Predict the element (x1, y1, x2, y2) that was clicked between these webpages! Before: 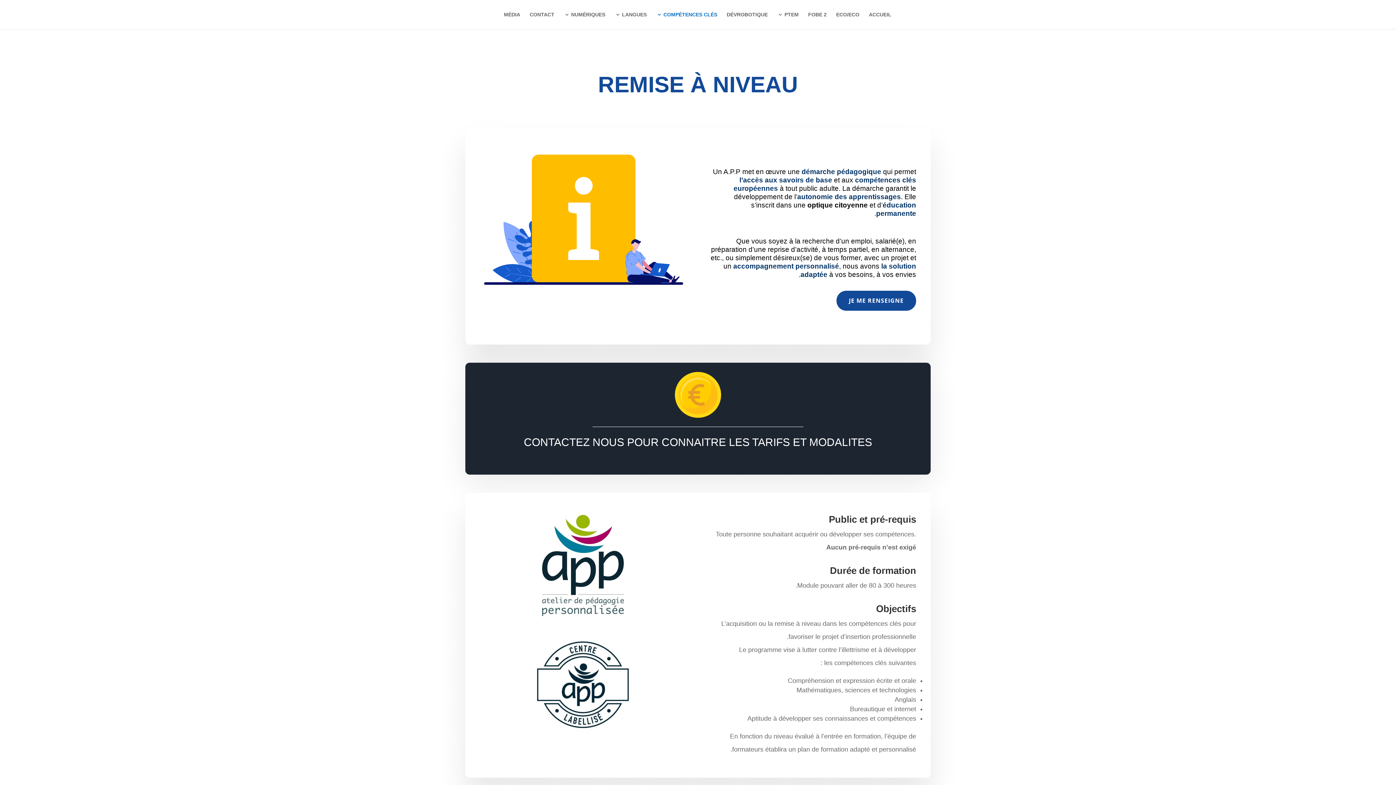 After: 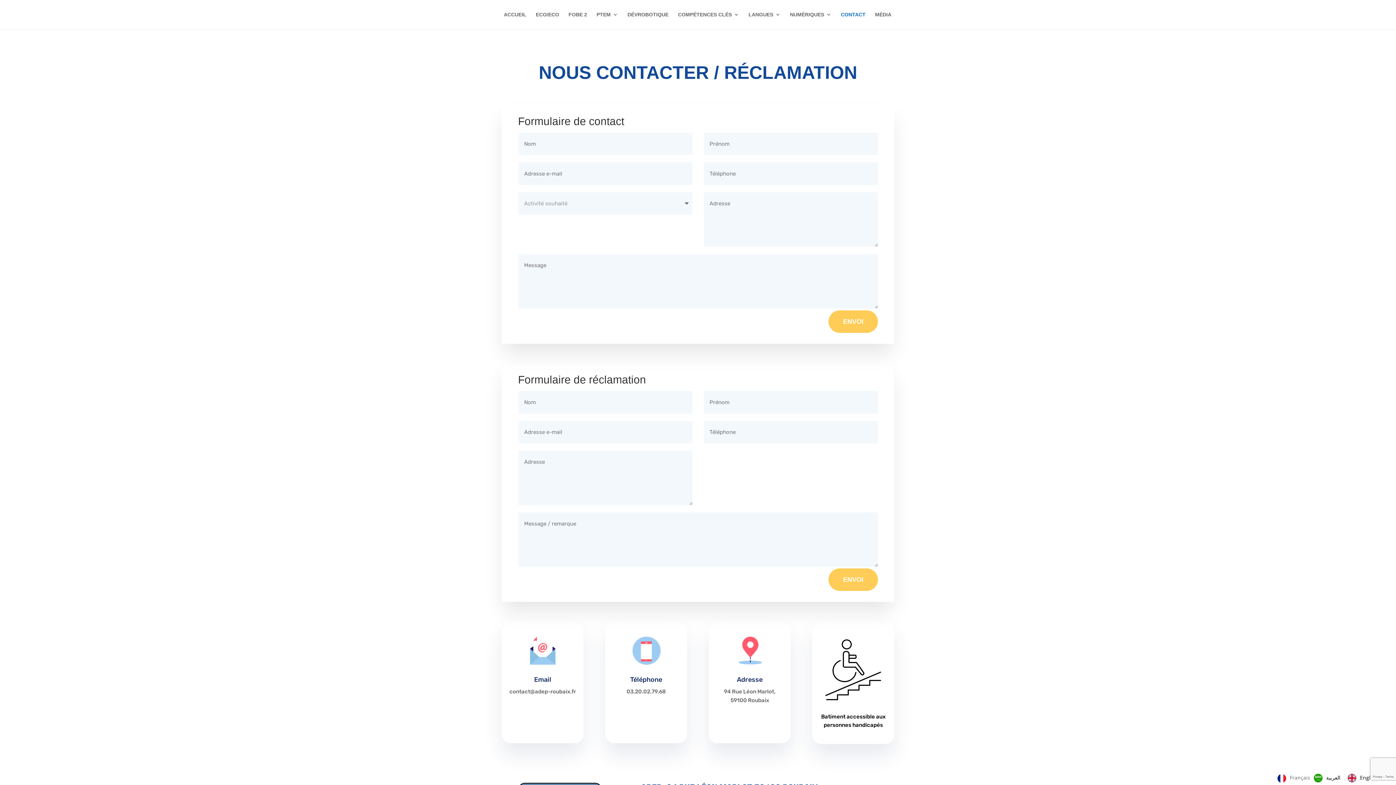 Action: bbox: (836, 290, 916, 310) label: JE ME RENSEIGNE